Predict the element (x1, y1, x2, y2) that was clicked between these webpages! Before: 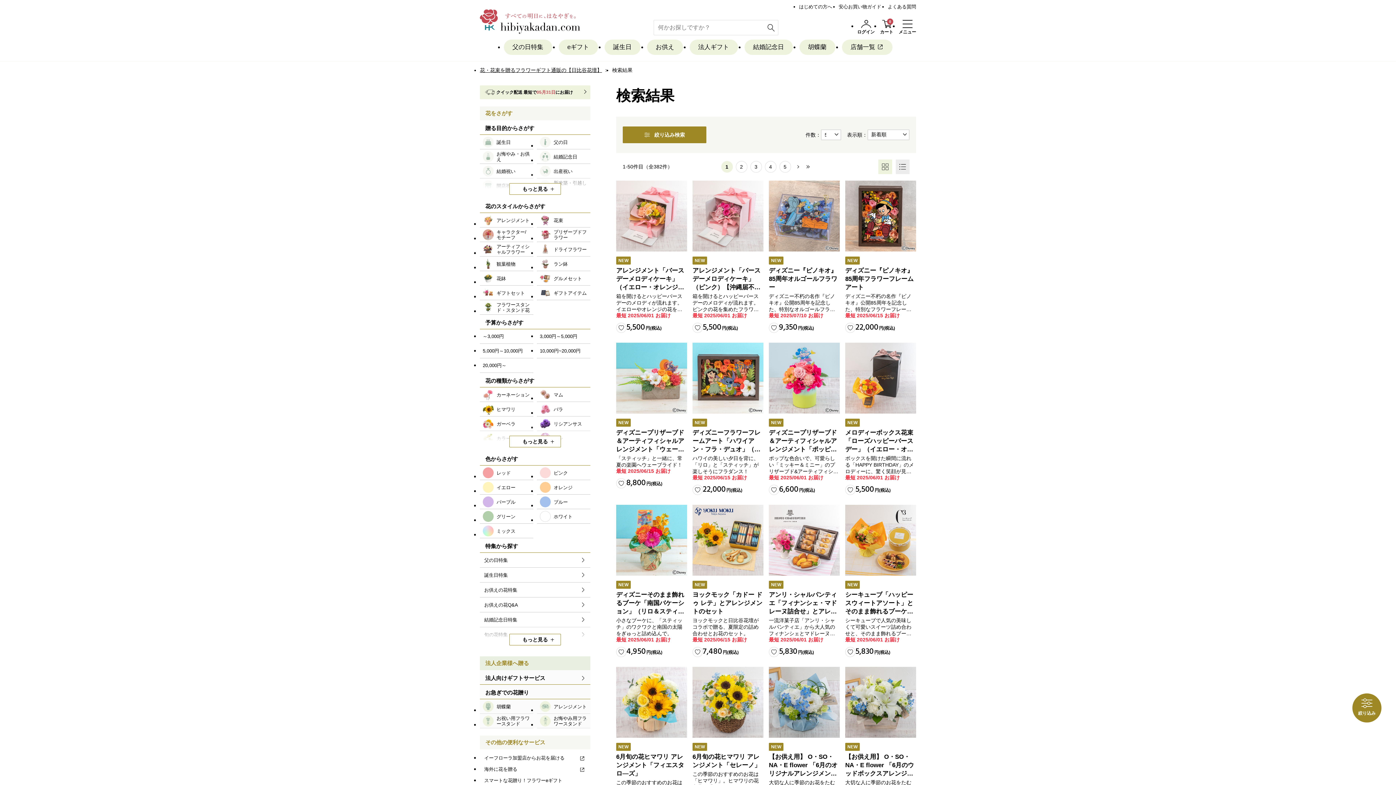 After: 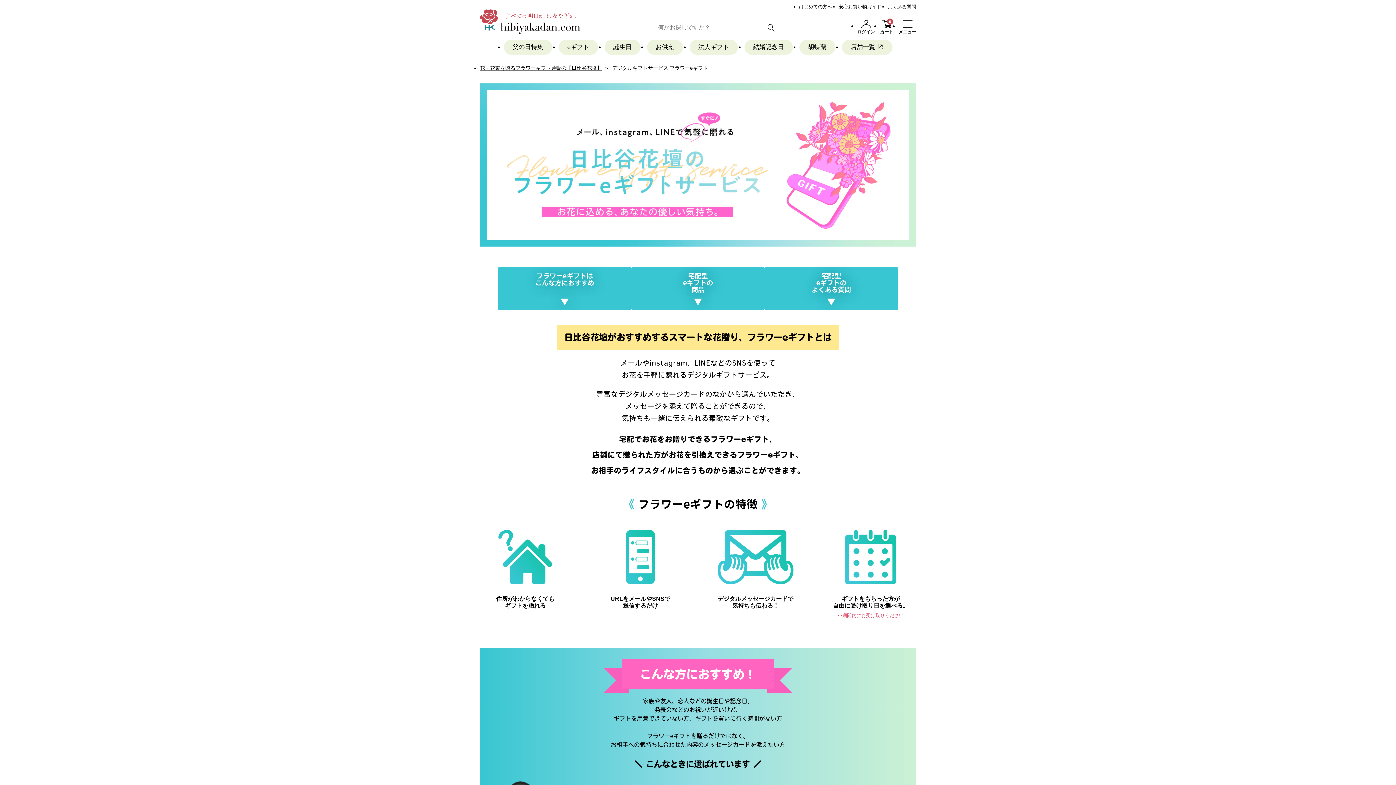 Action: label: スマートな花贈り！フラワーeギフト bbox: (480, 775, 590, 786)